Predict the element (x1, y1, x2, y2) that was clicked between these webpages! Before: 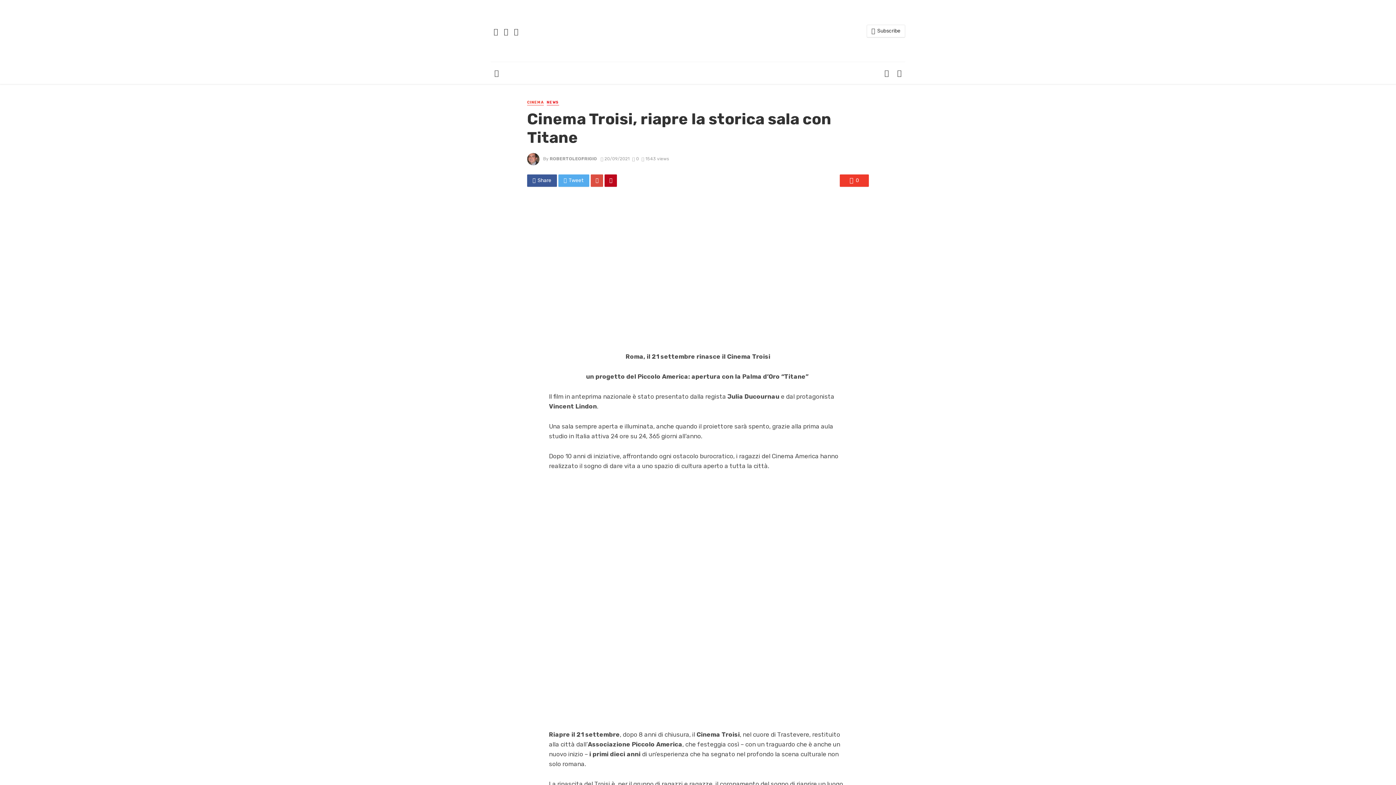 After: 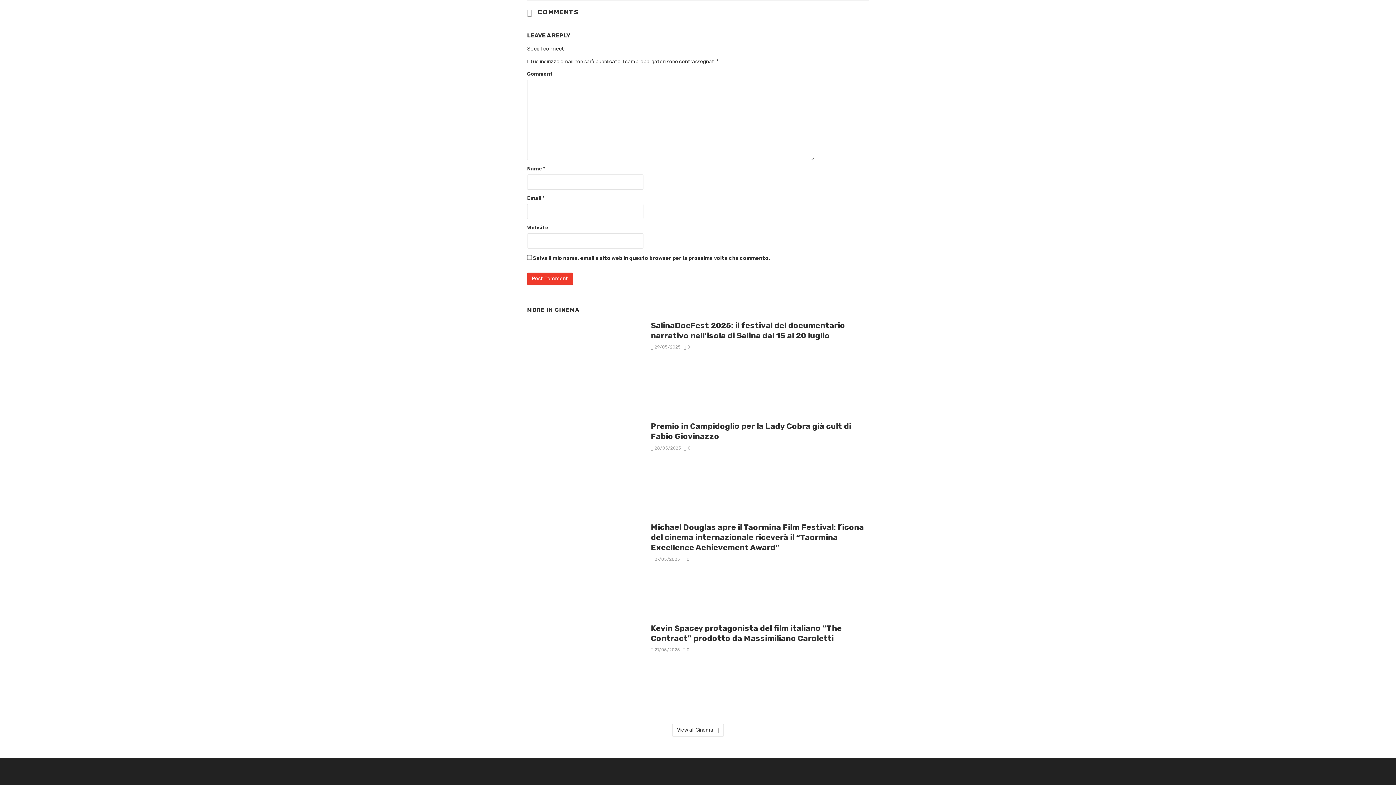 Action: label: 0 bbox: (840, 174, 869, 186)